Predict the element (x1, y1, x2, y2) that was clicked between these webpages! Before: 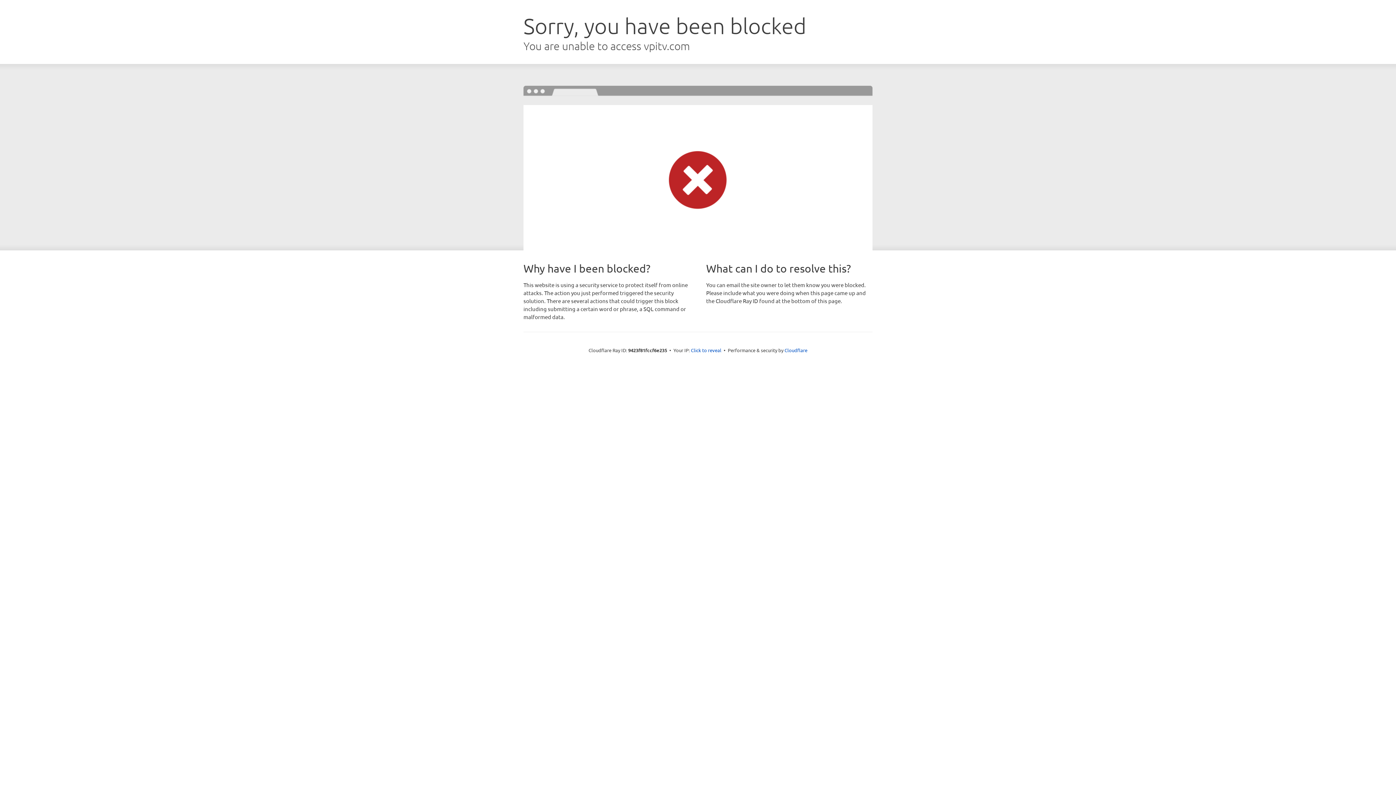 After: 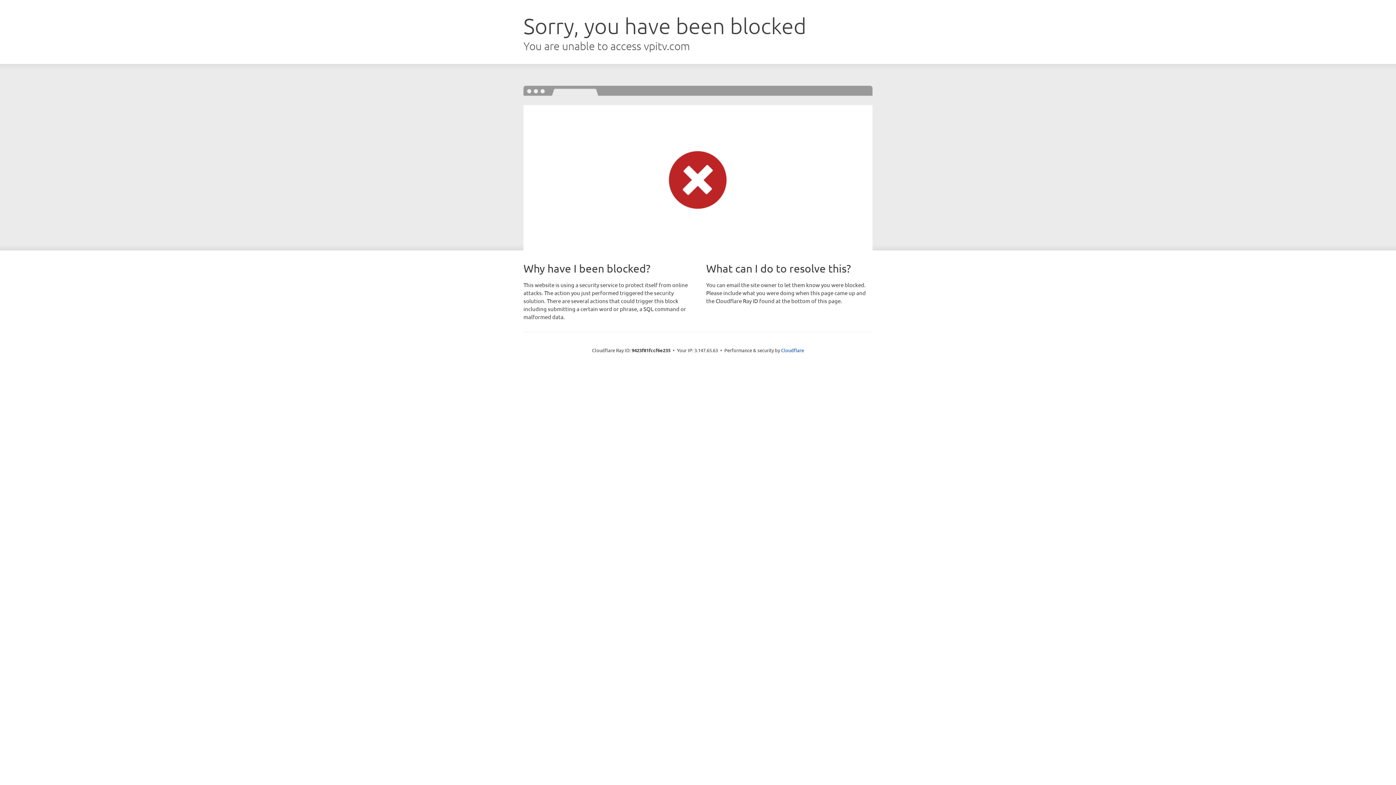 Action: bbox: (691, 346, 721, 353) label: Click to reveal